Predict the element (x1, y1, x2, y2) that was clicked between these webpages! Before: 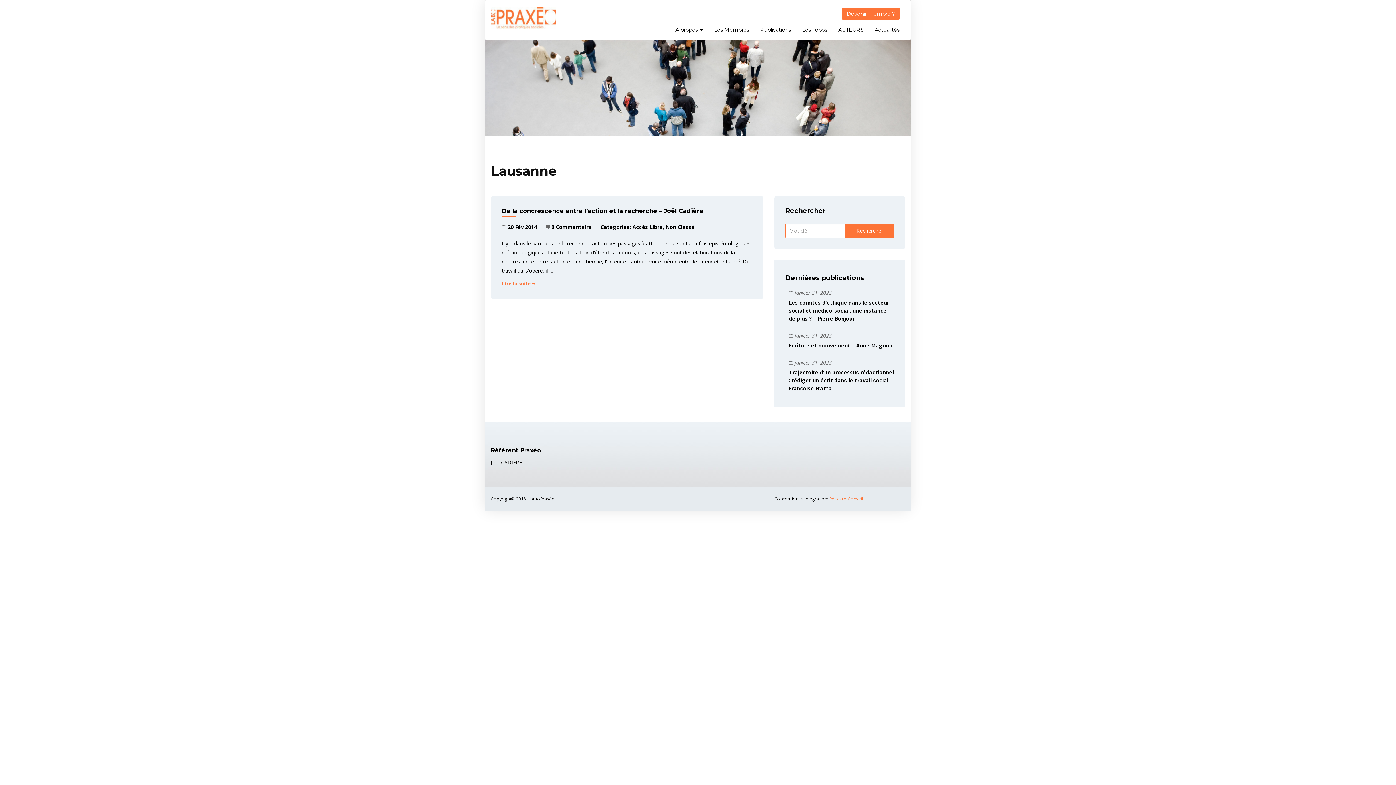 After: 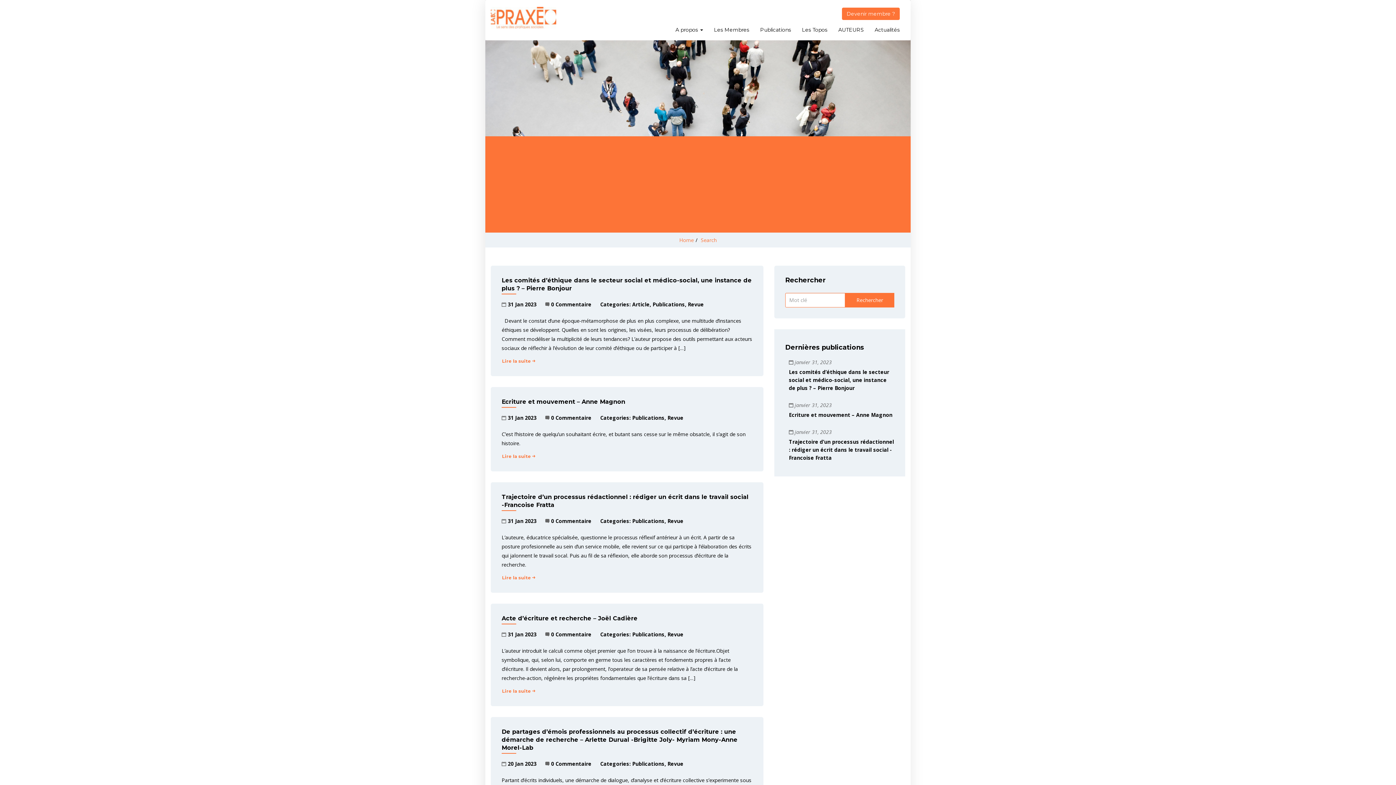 Action: bbox: (845, 223, 894, 238) label: Rechercher